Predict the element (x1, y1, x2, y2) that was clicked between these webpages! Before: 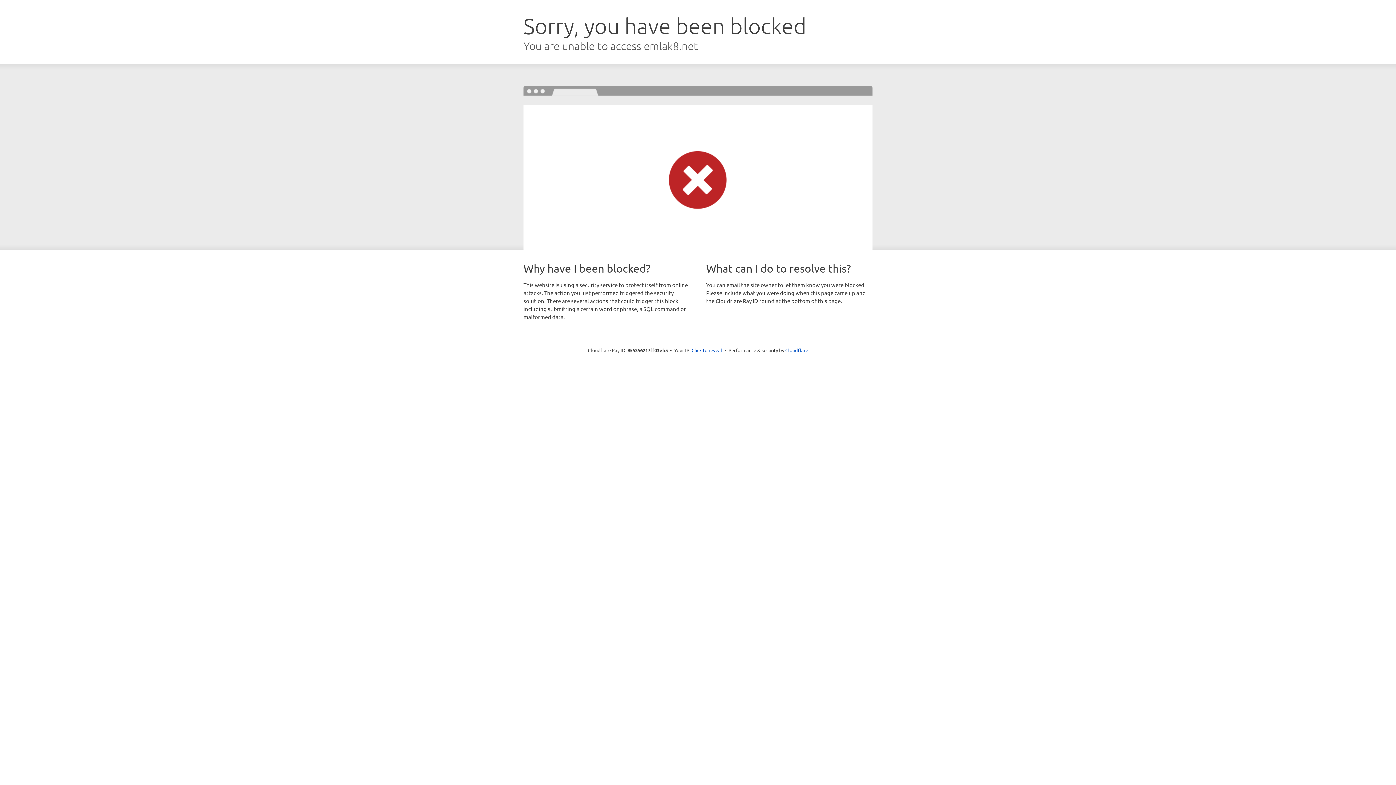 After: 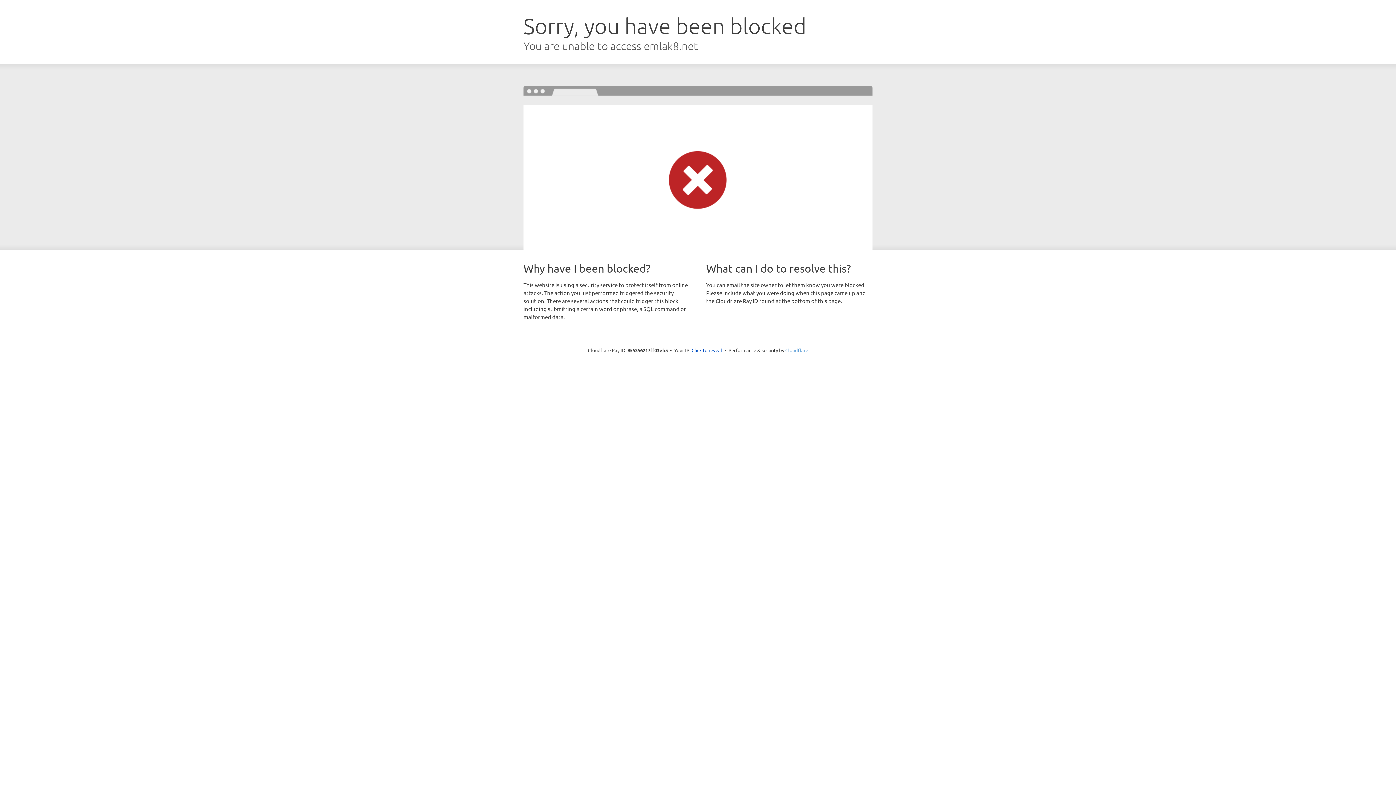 Action: label: Cloudflare bbox: (785, 347, 808, 353)